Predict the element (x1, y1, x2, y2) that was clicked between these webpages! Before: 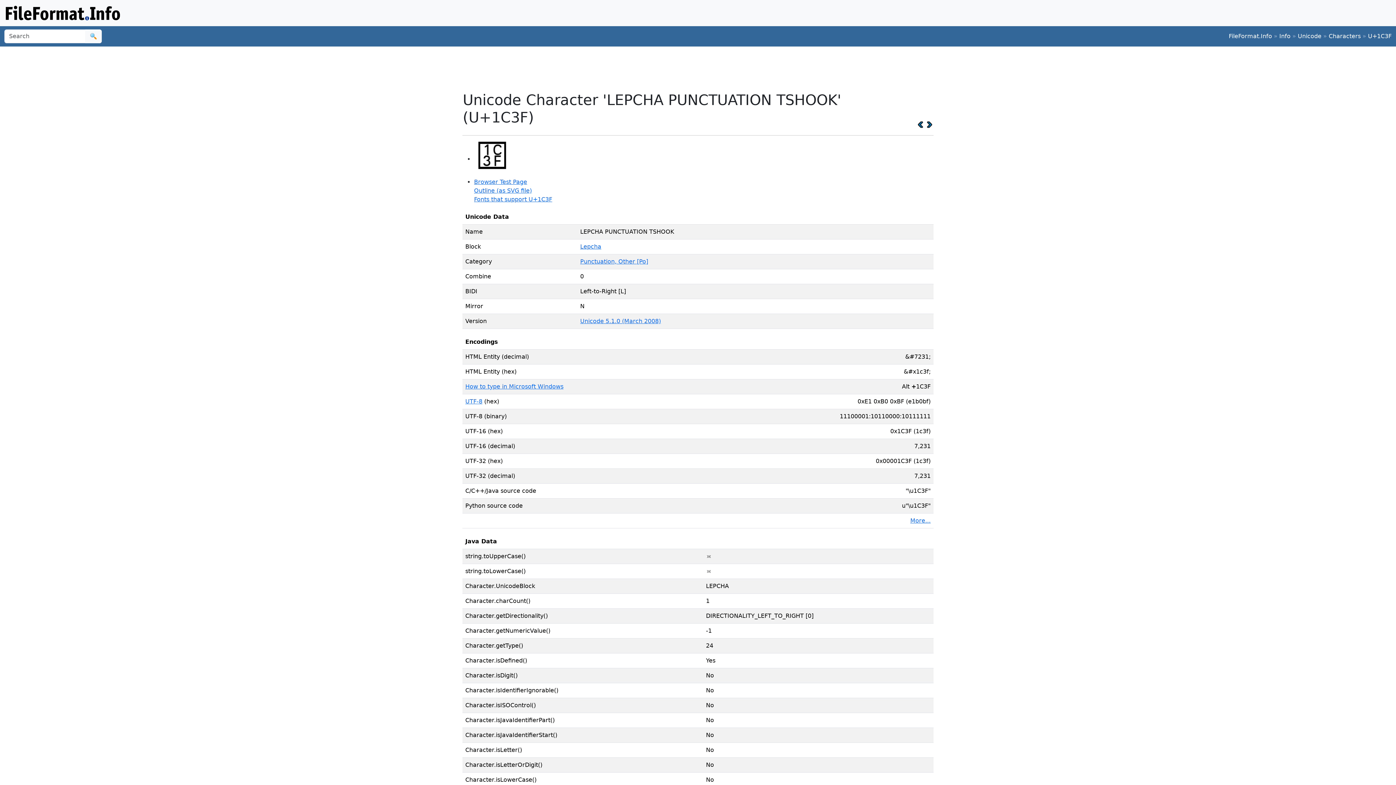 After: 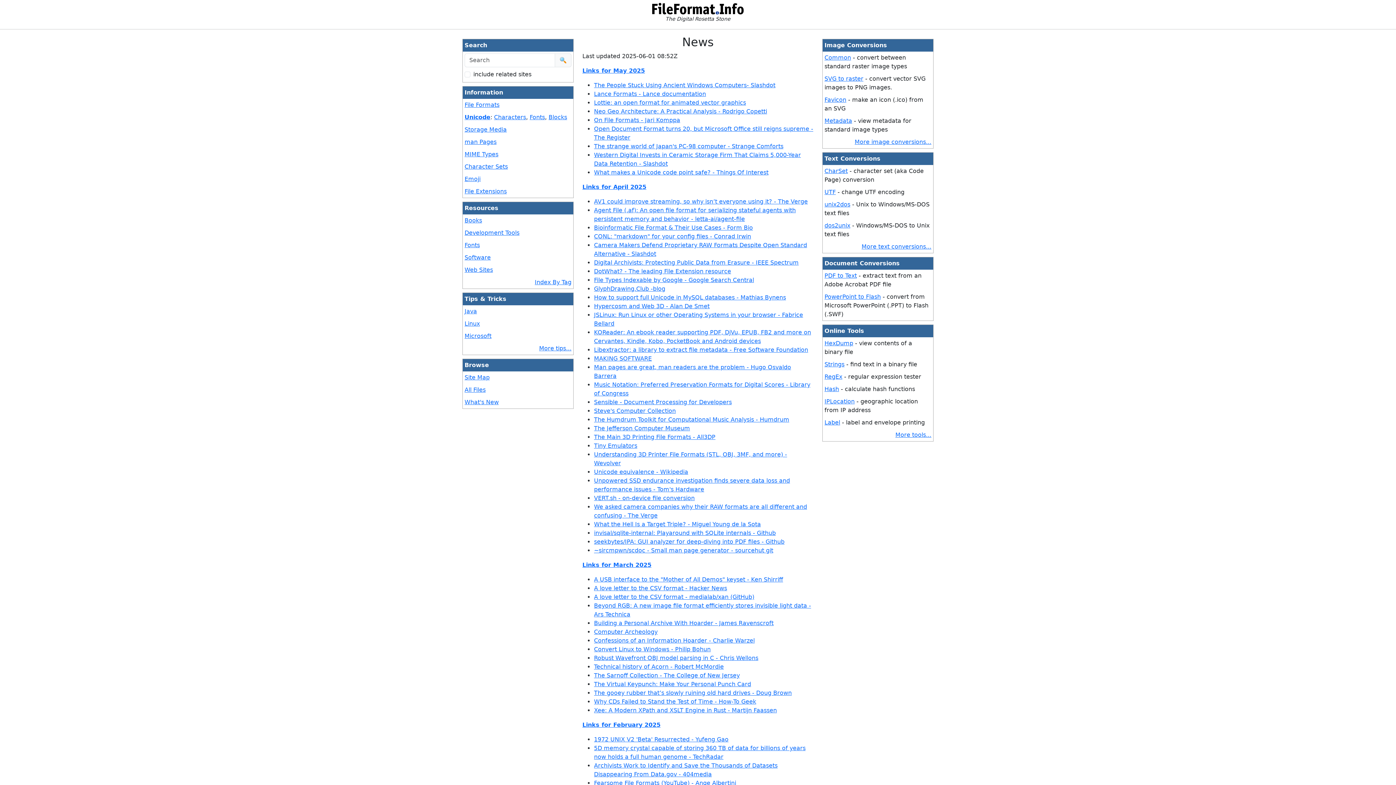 Action: bbox: (1229, 32, 1272, 39) label: FileFormat.Info